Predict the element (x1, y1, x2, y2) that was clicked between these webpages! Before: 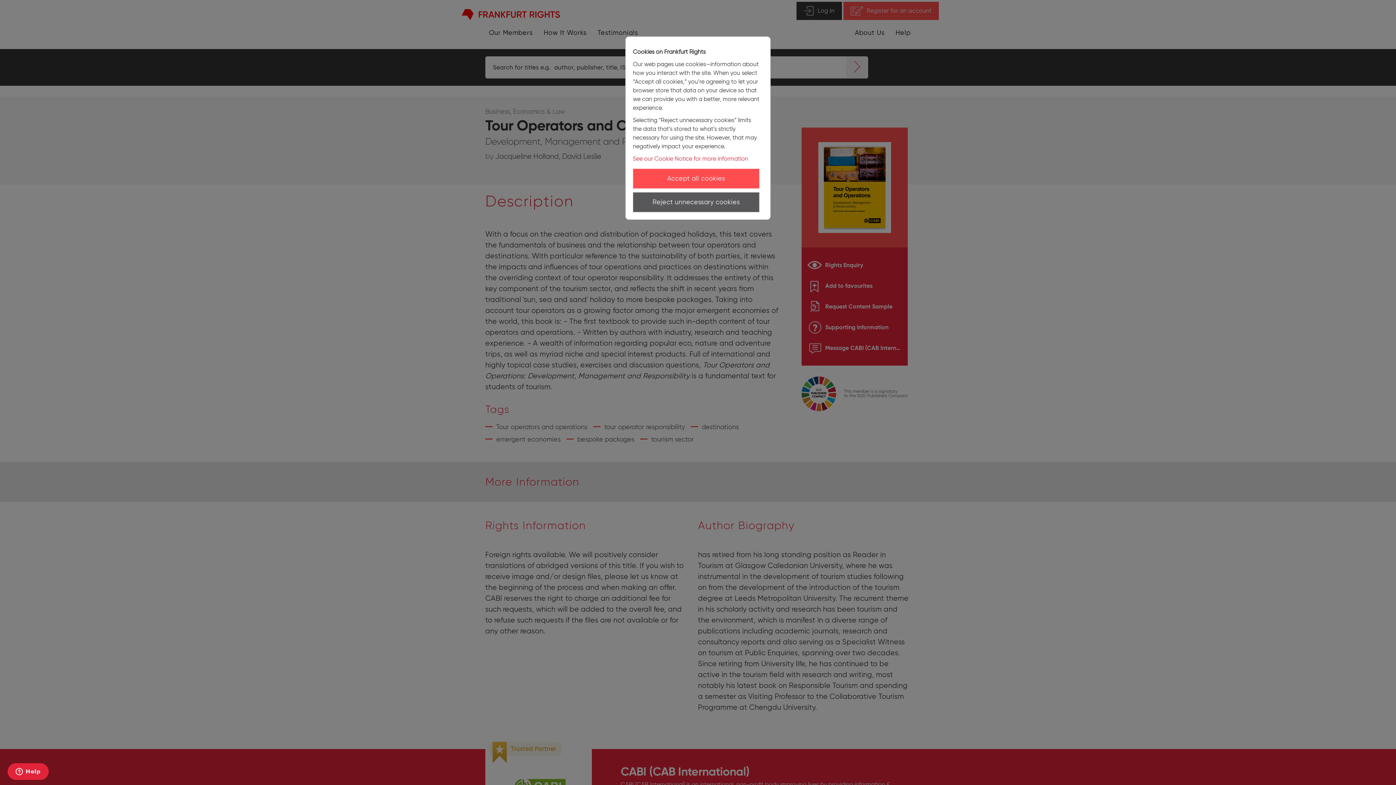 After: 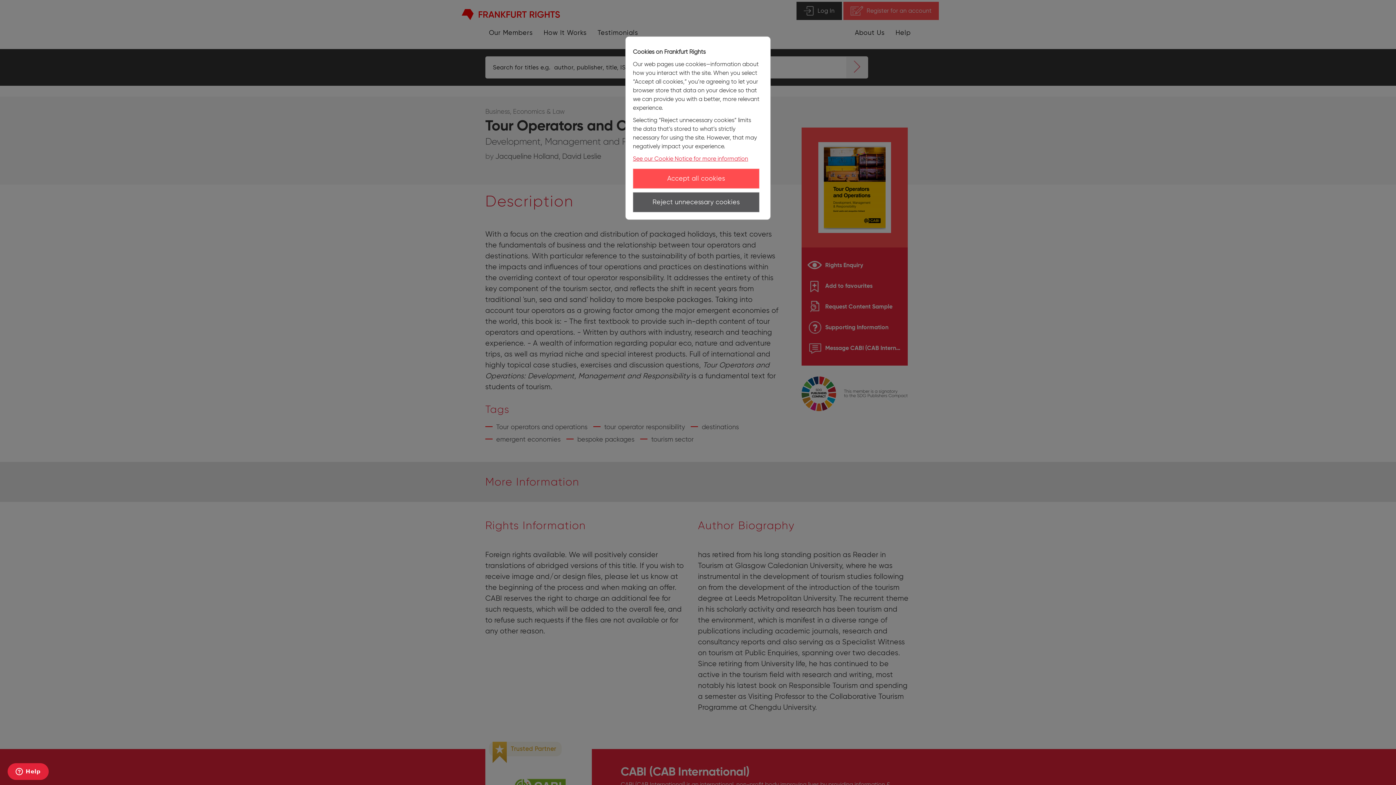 Action: label: See our Cookie Notice for more information bbox: (633, 155, 748, 162)